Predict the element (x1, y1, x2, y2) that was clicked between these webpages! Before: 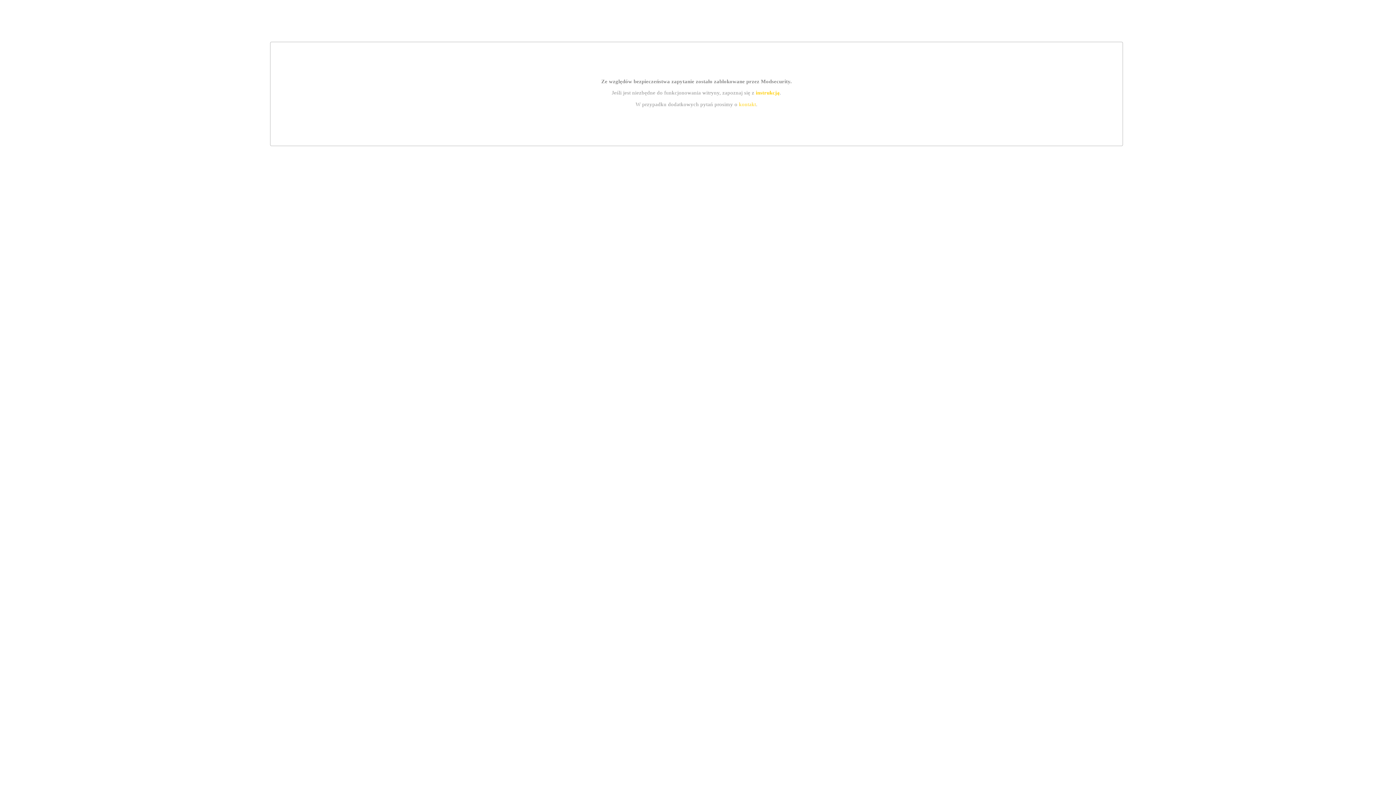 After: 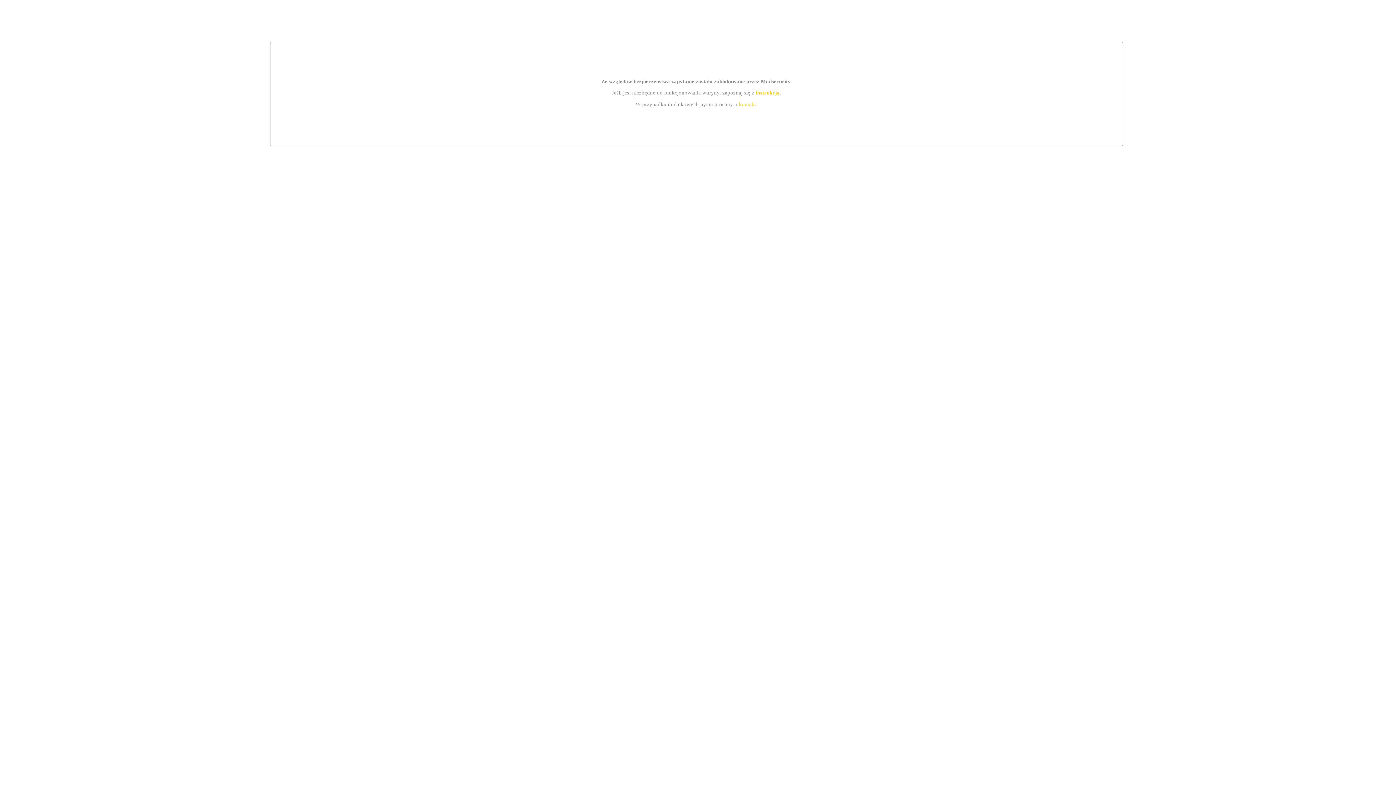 Action: bbox: (739, 101, 756, 107) label: kontakt